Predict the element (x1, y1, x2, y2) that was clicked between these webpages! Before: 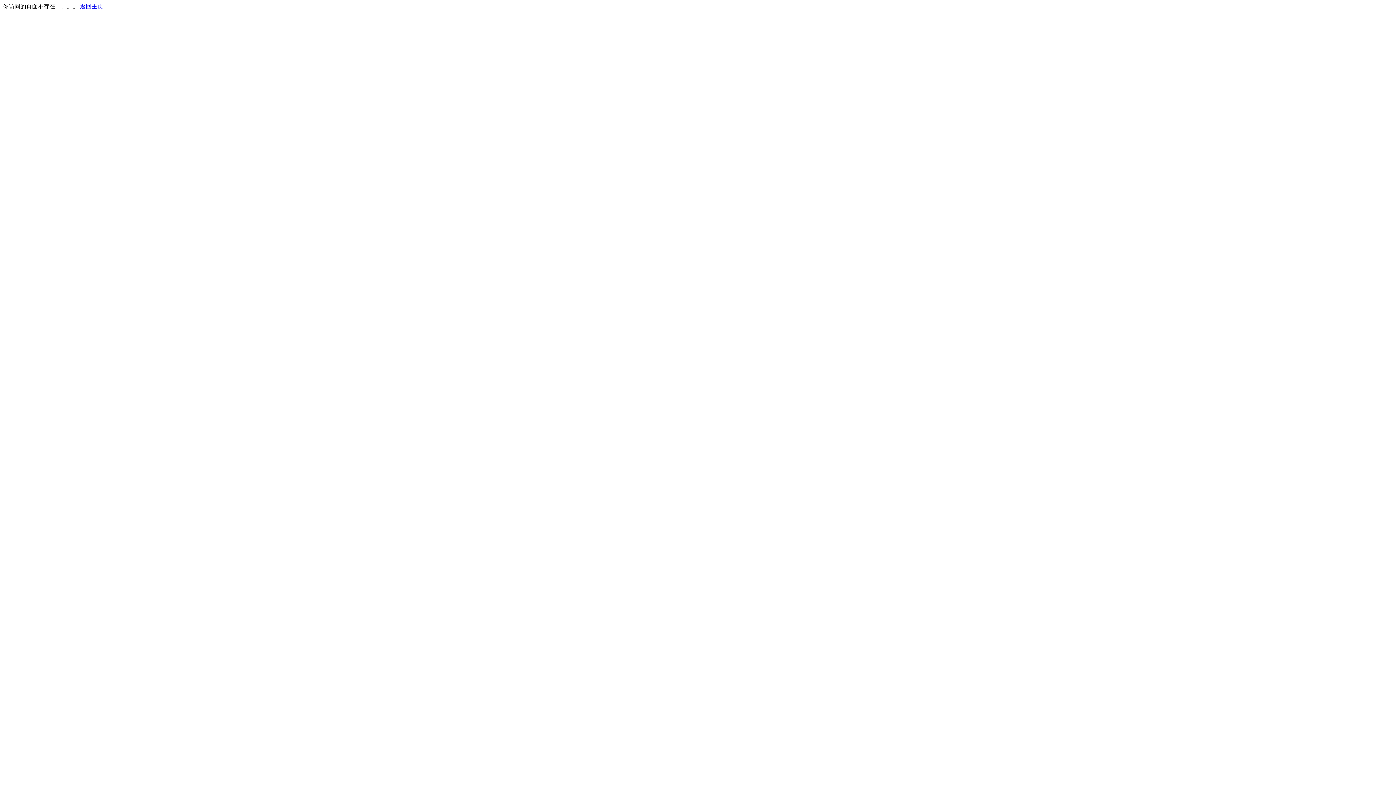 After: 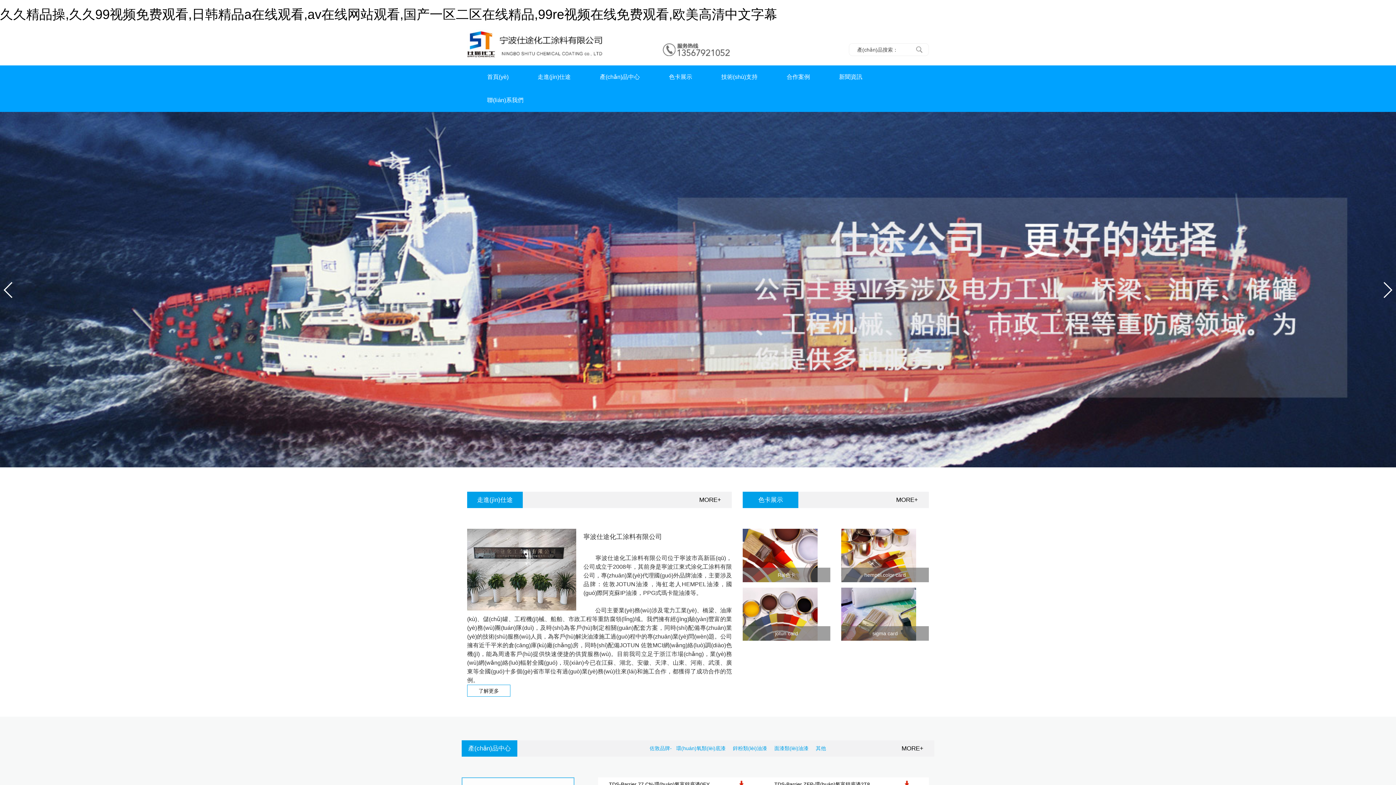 Action: label: 返回主页 bbox: (80, 3, 103, 9)